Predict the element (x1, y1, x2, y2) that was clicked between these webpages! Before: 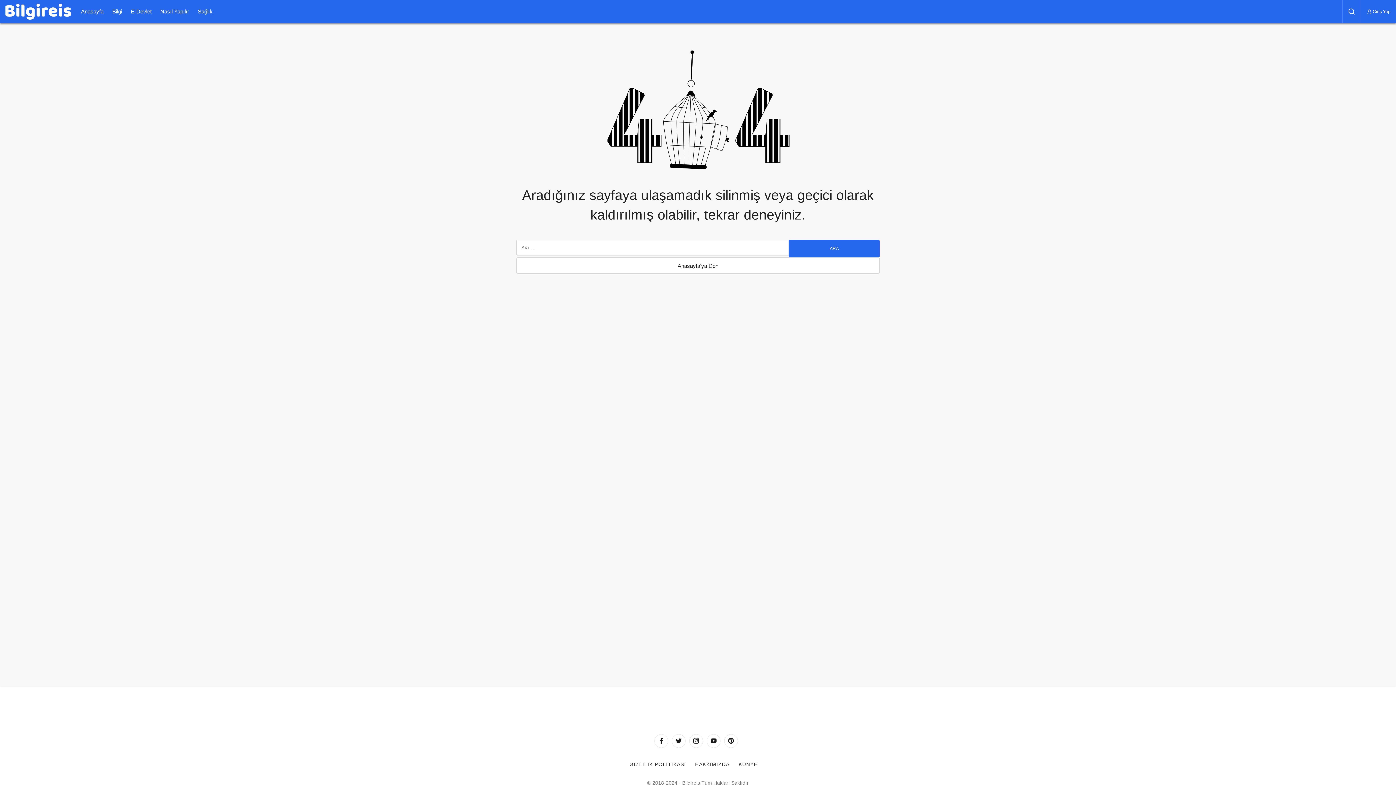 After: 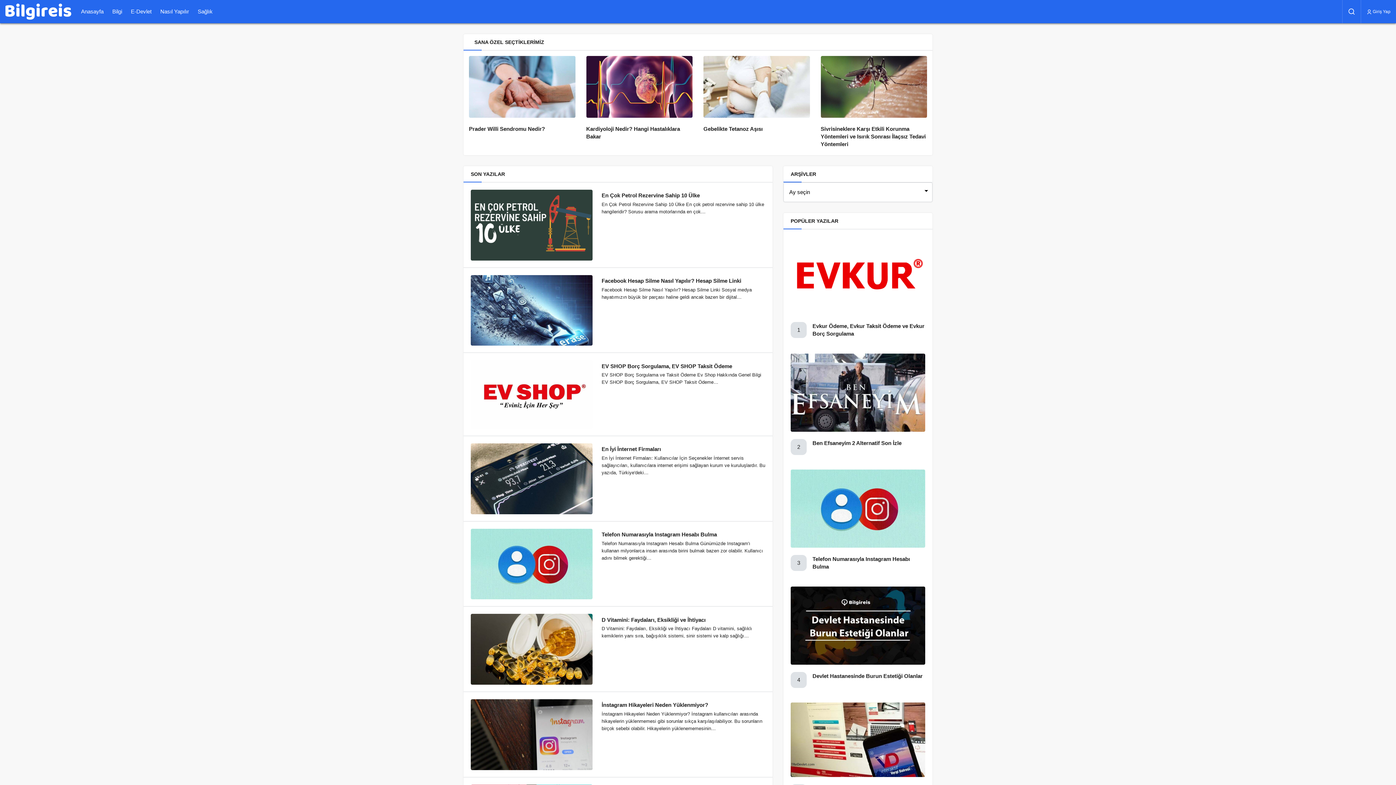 Action: label: Anasayfa'ya Dön bbox: (516, 257, 880, 273)